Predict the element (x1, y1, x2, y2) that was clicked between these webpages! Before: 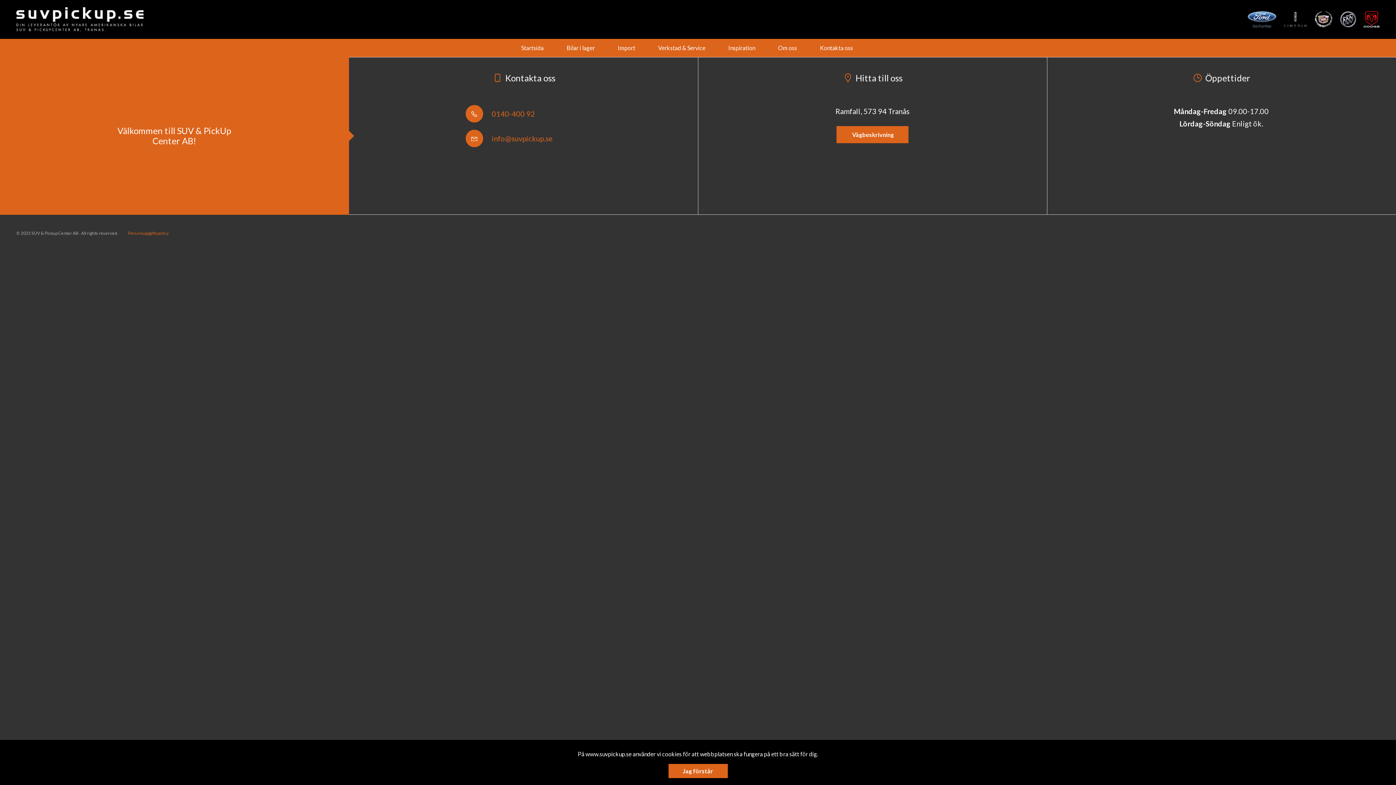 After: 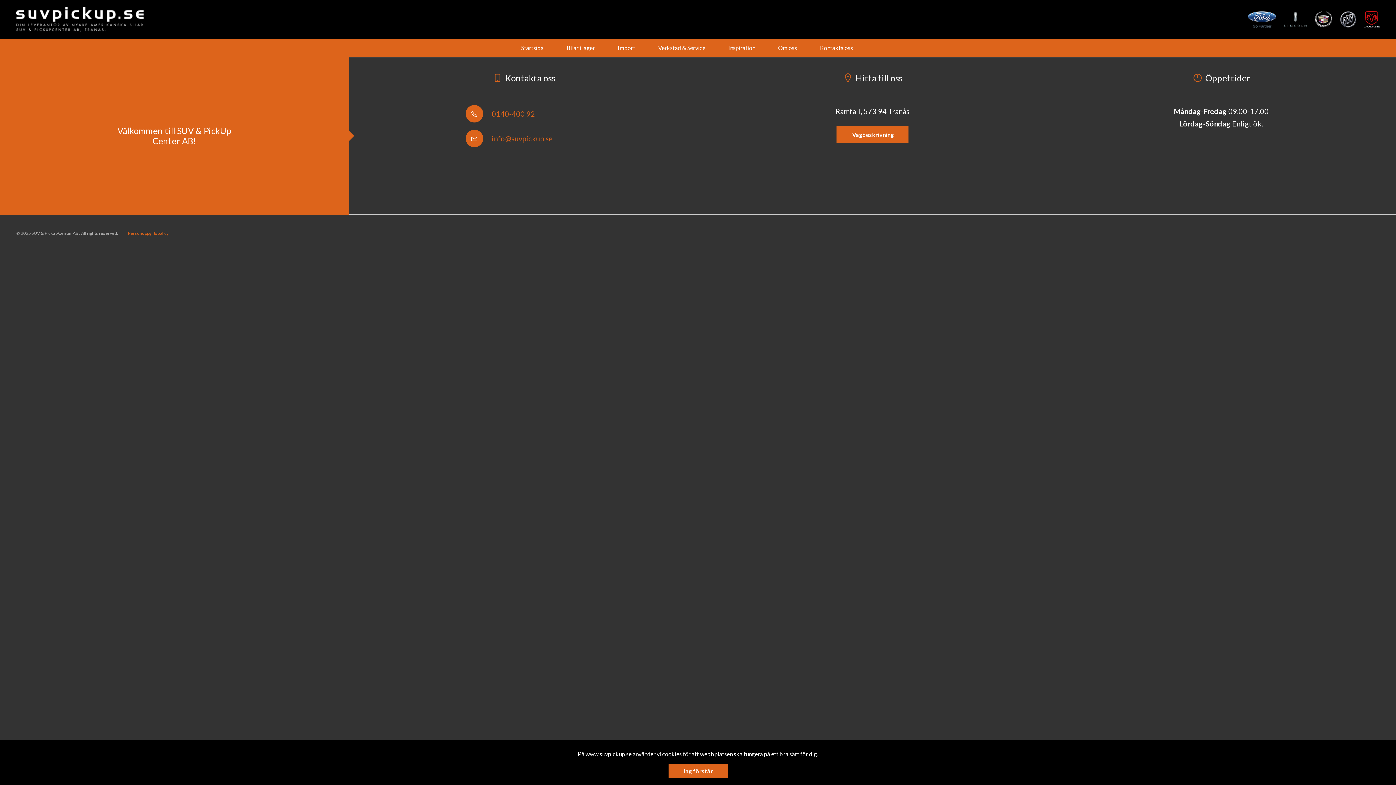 Action: bbox: (1315, 11, 1332, 27)